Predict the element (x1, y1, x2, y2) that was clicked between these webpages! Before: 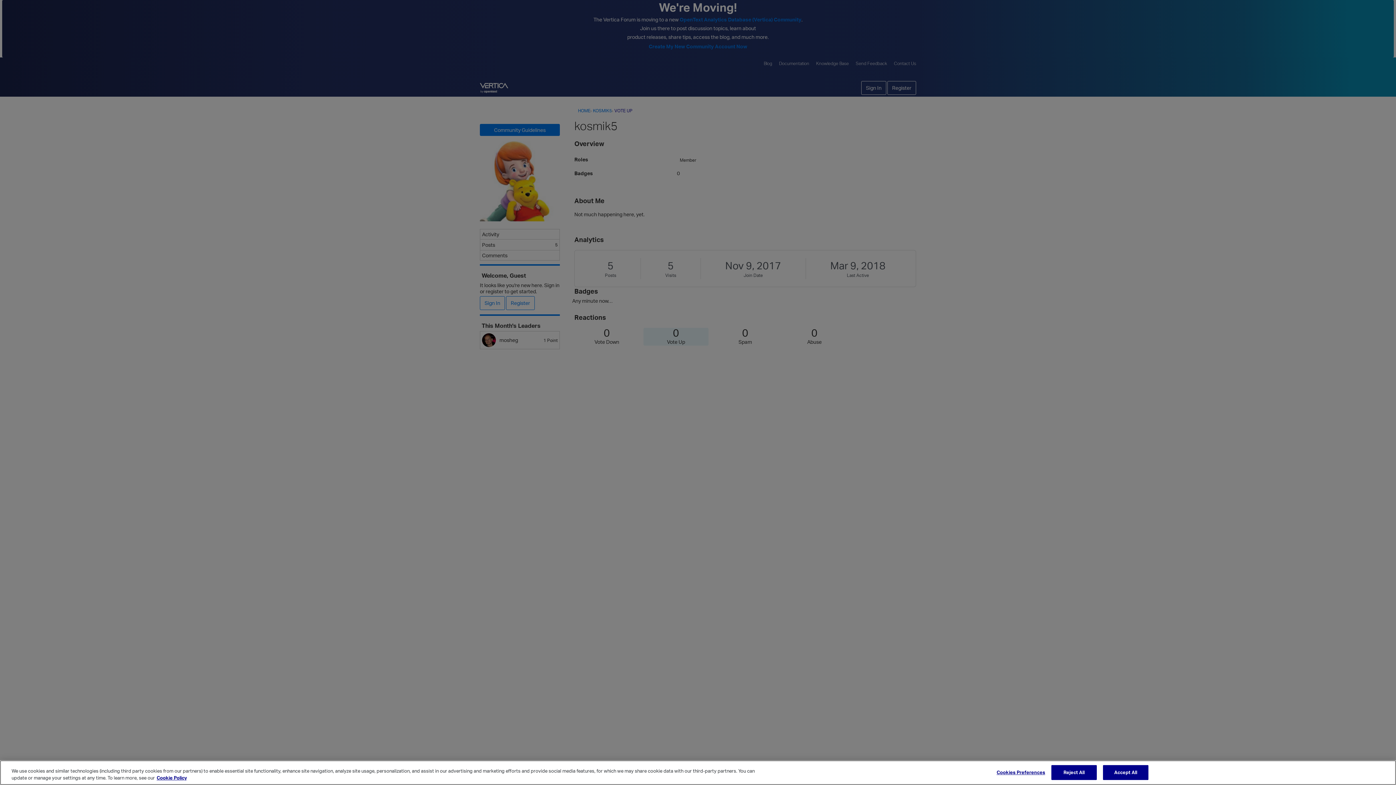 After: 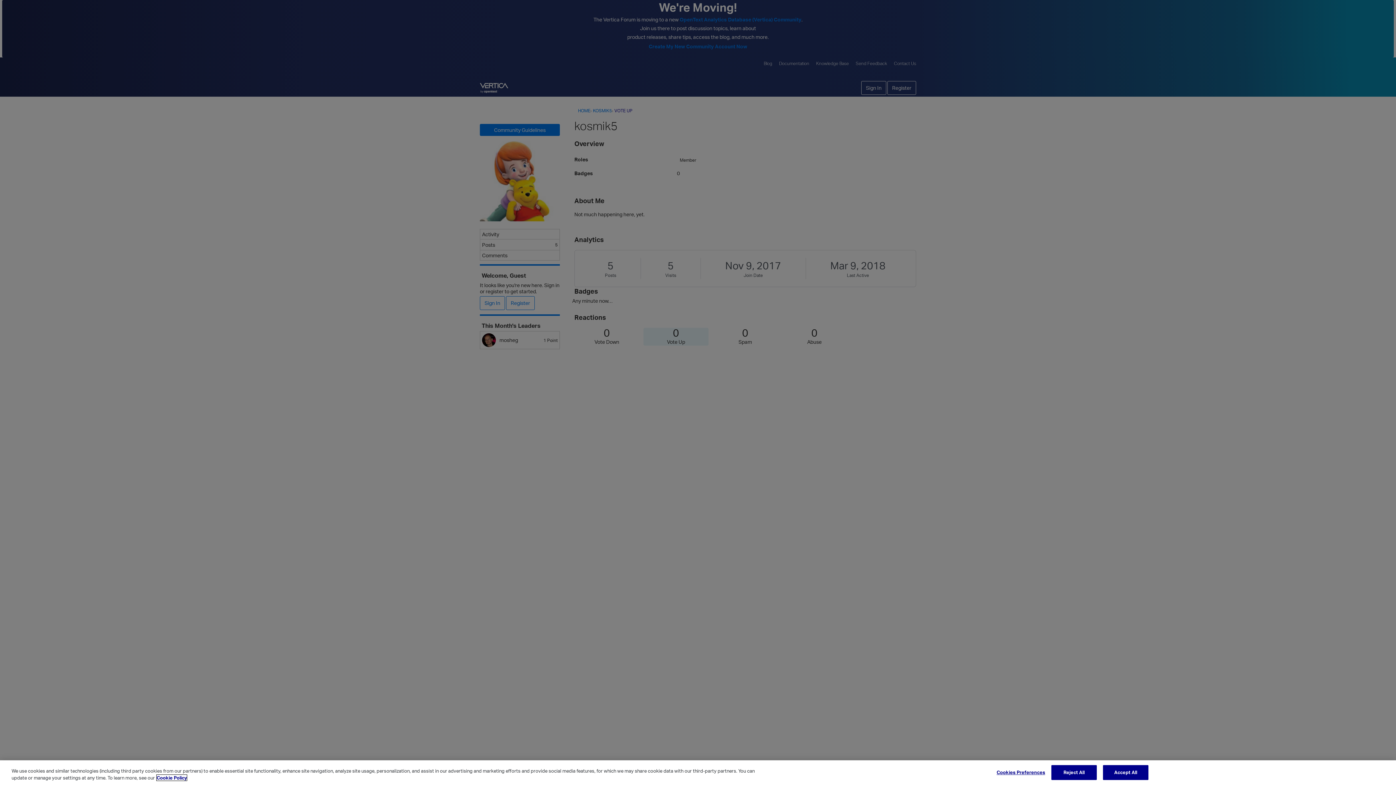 Action: label: More information about your privacy, opens in a new tab bbox: (156, 775, 186, 781)